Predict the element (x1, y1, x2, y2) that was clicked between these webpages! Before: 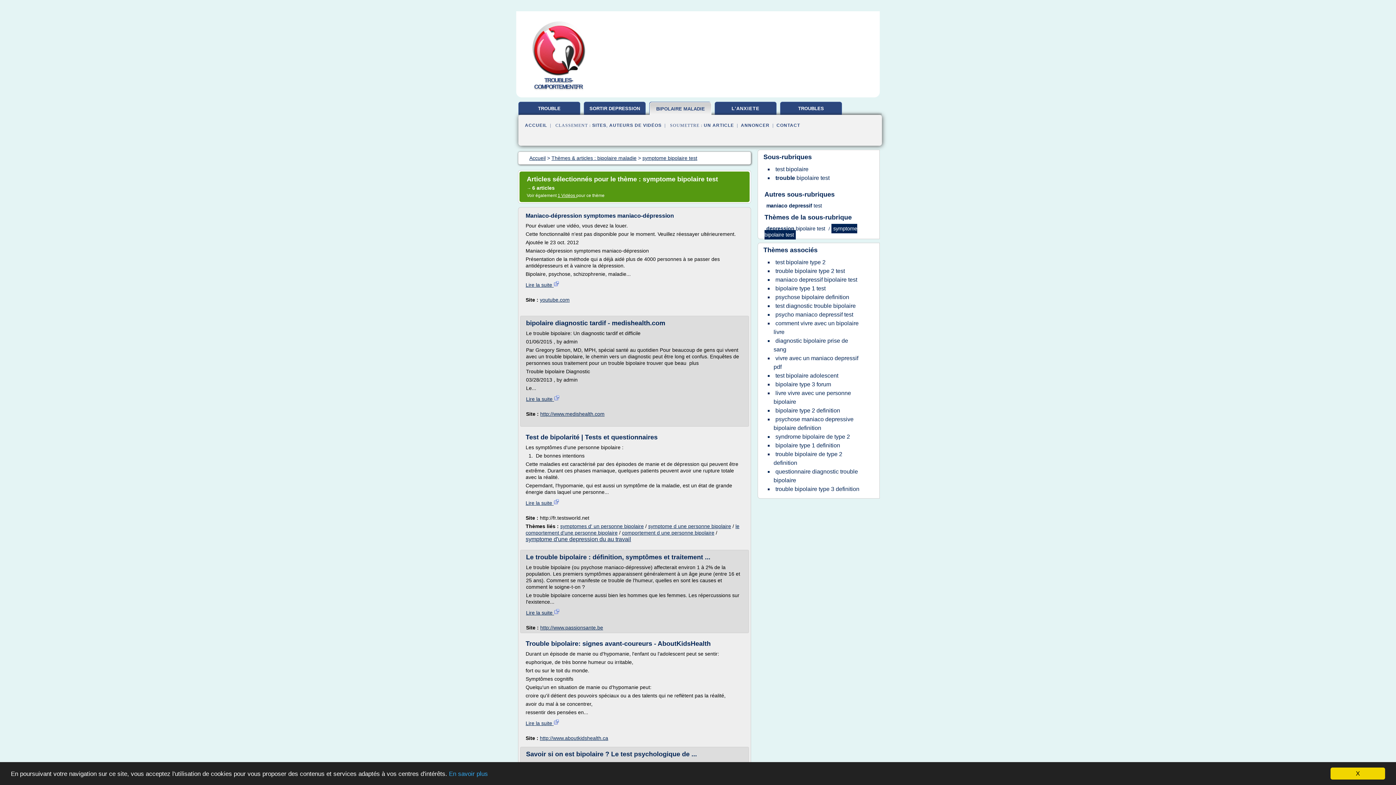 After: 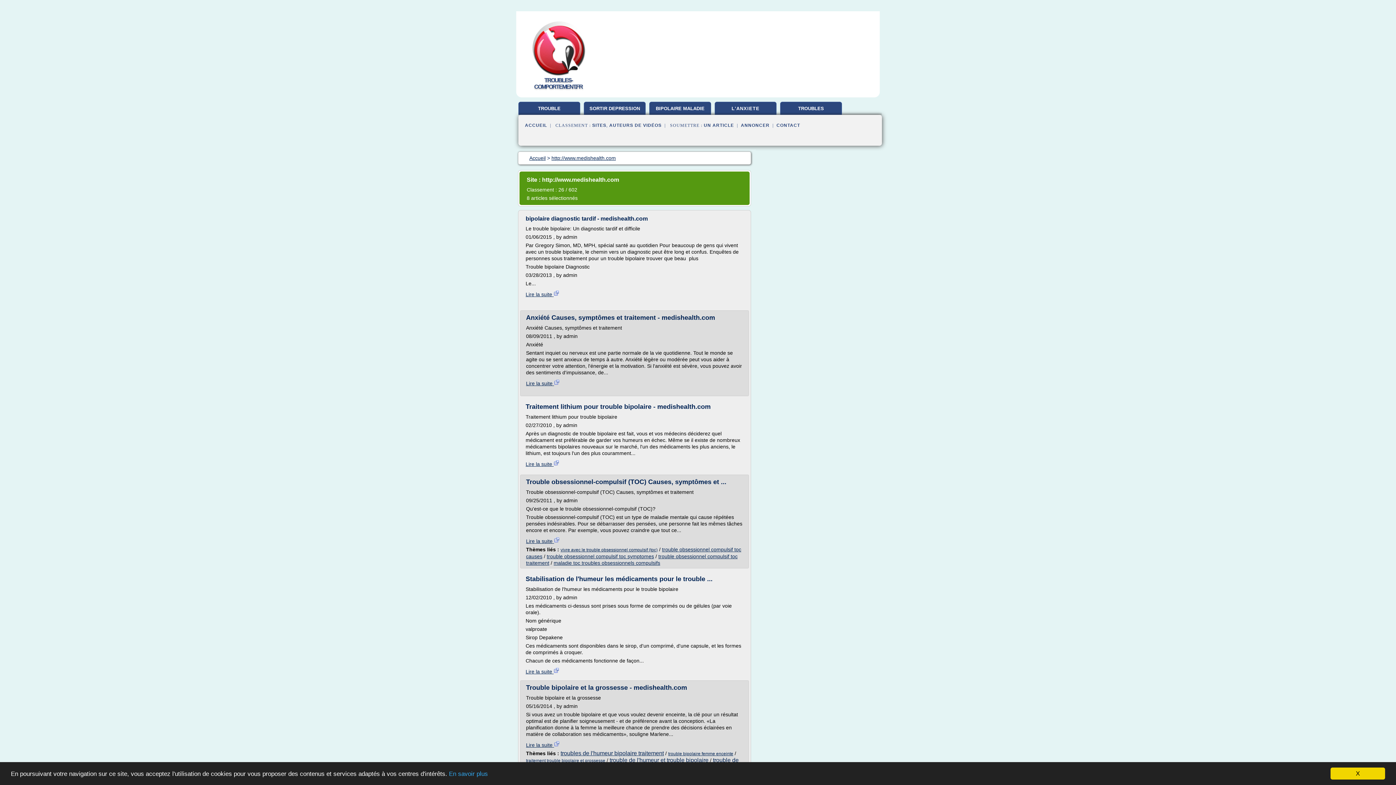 Action: label: http://www.medishealth.com bbox: (540, 411, 604, 417)